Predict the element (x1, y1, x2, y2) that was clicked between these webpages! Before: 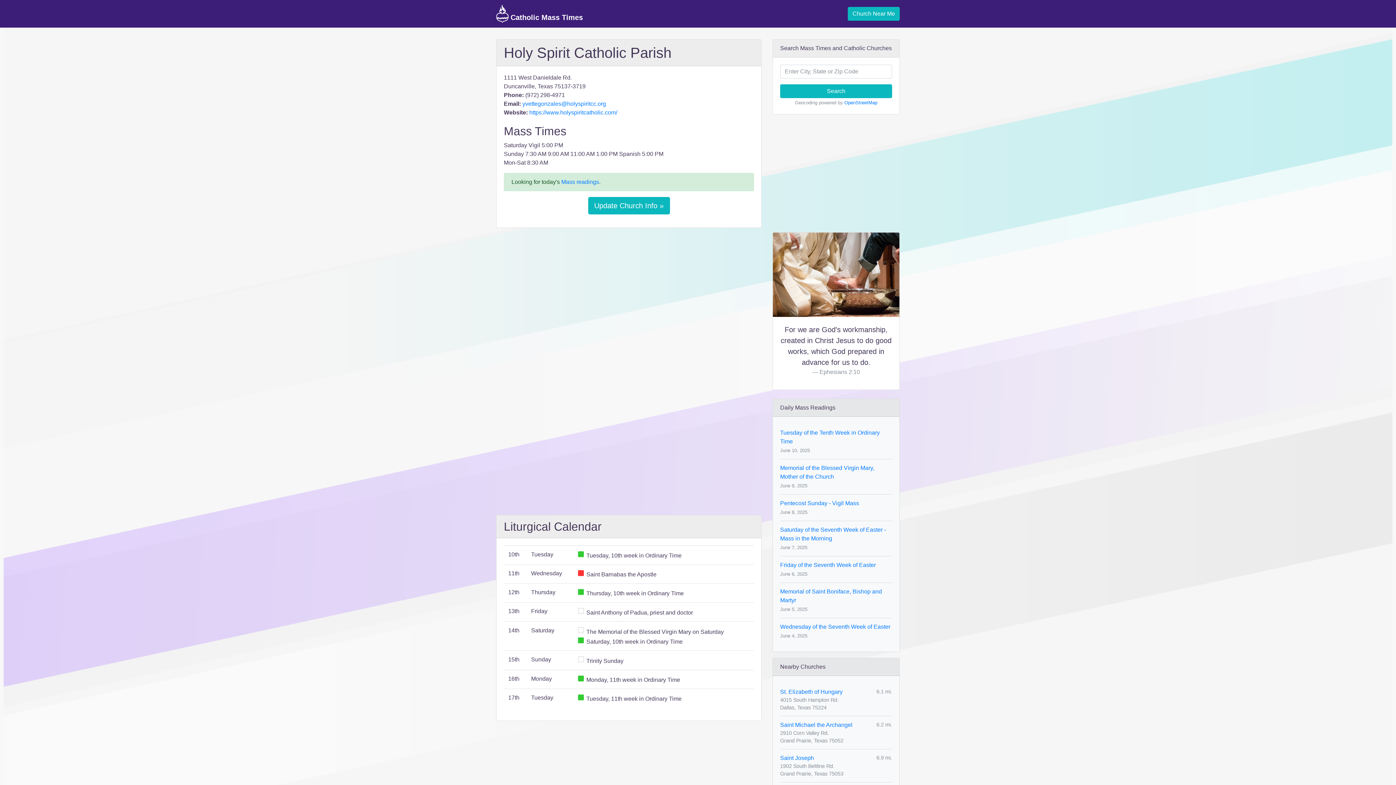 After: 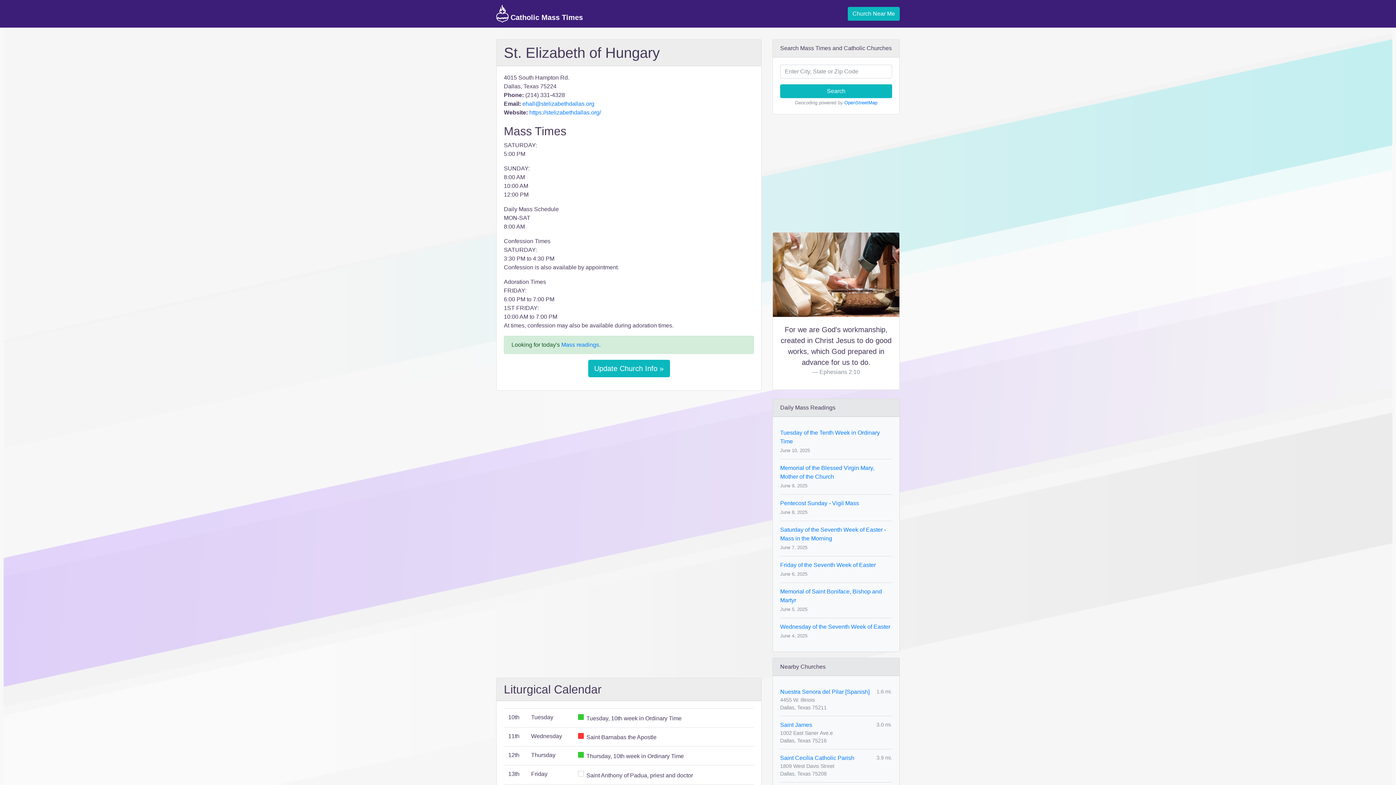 Action: bbox: (780, 687, 842, 696) label: St. Elizabeth of Hungary